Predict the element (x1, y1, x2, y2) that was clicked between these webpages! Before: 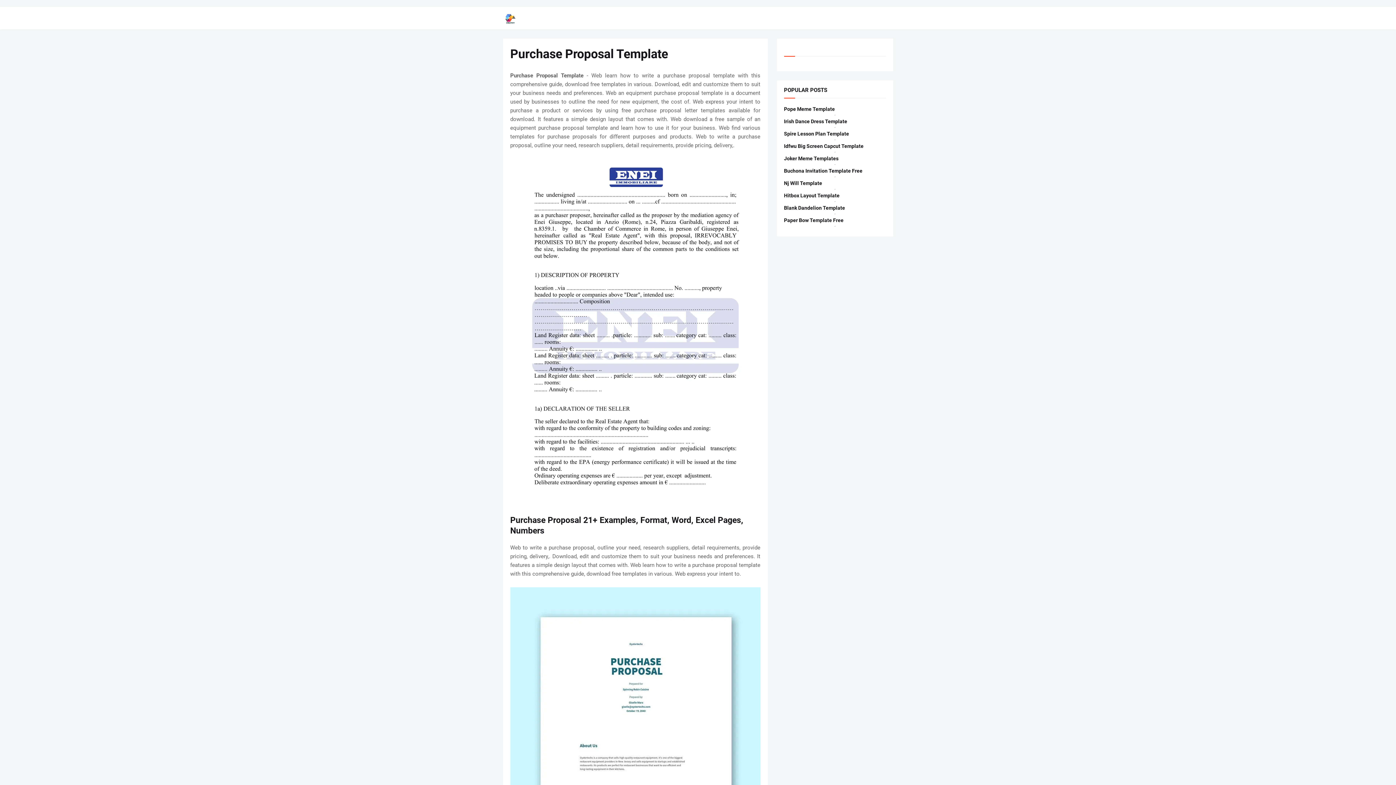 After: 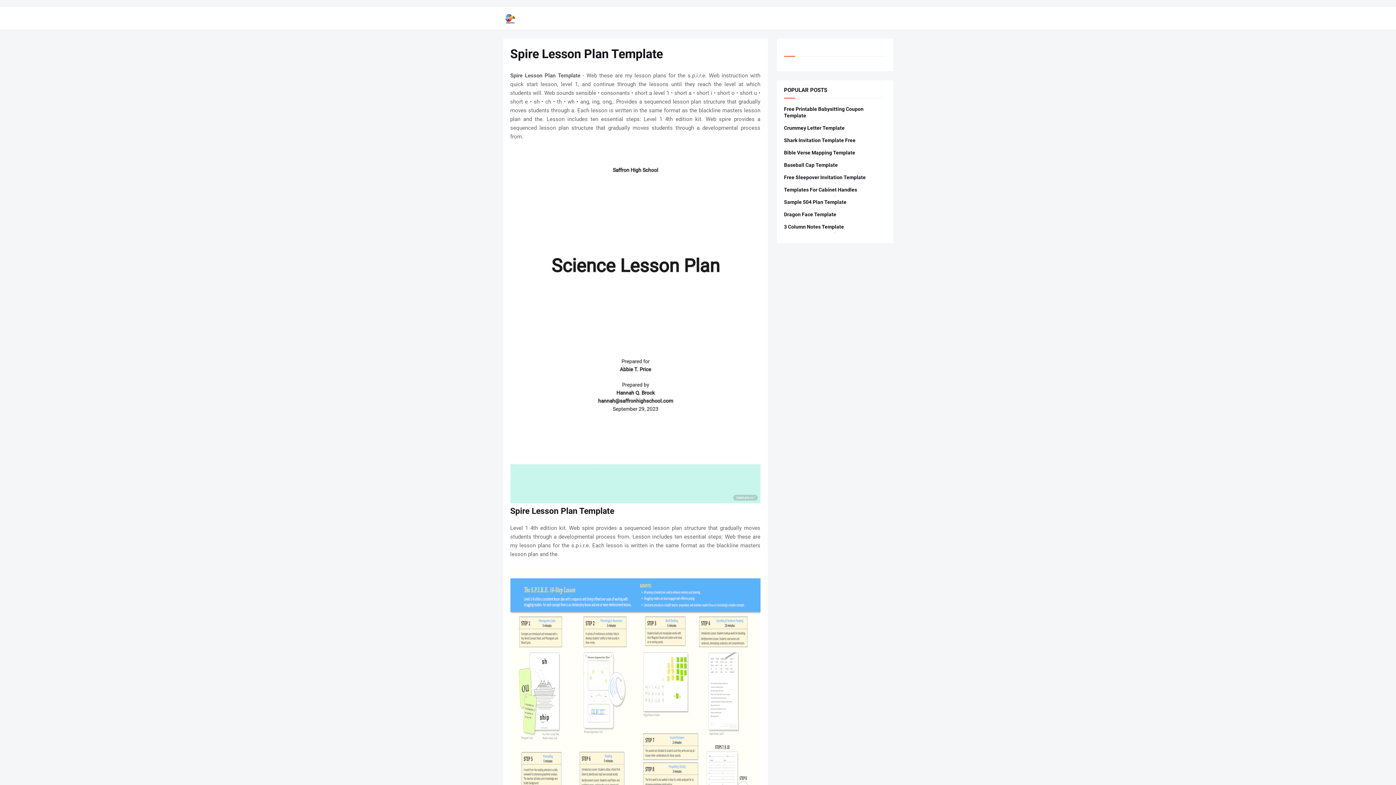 Action: bbox: (784, 130, 886, 137) label: Spire Lesson Plan Template